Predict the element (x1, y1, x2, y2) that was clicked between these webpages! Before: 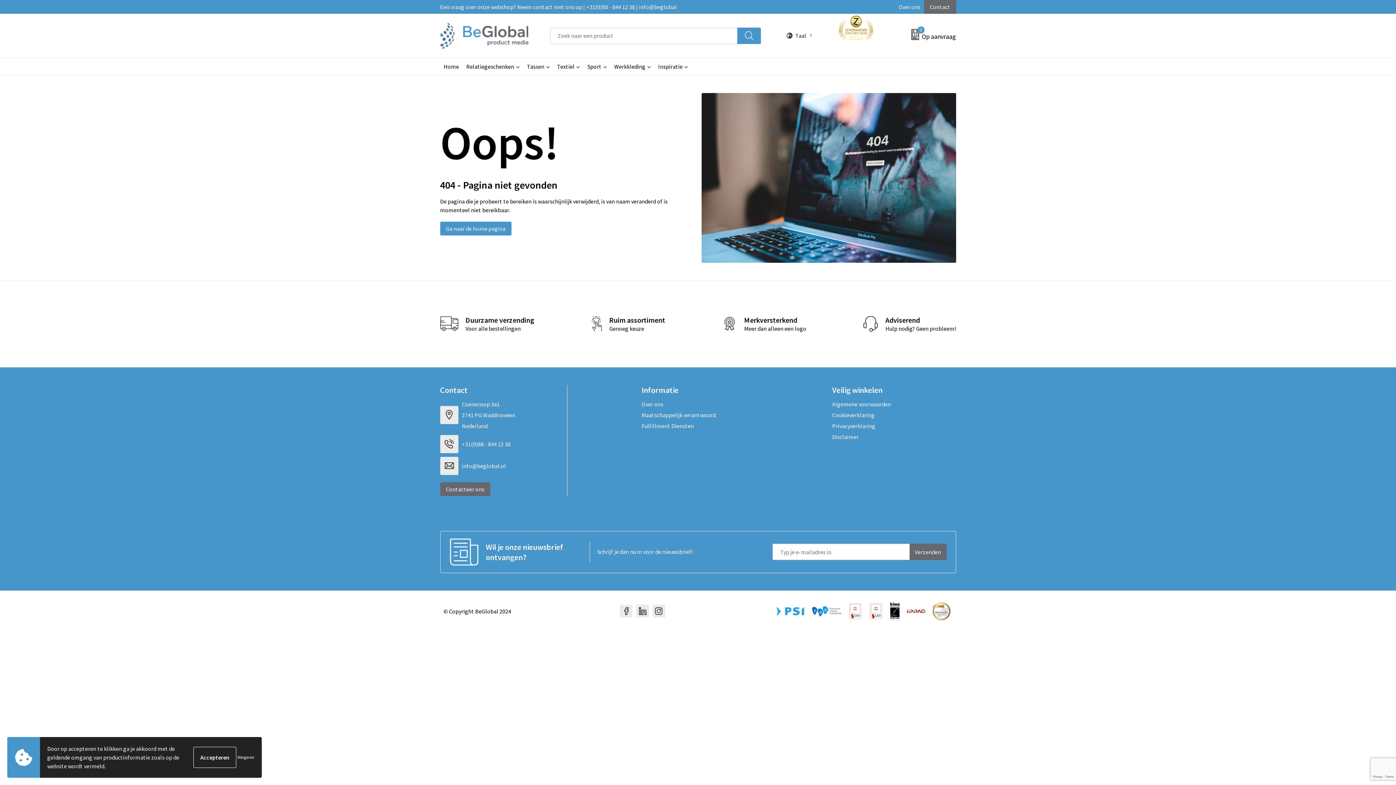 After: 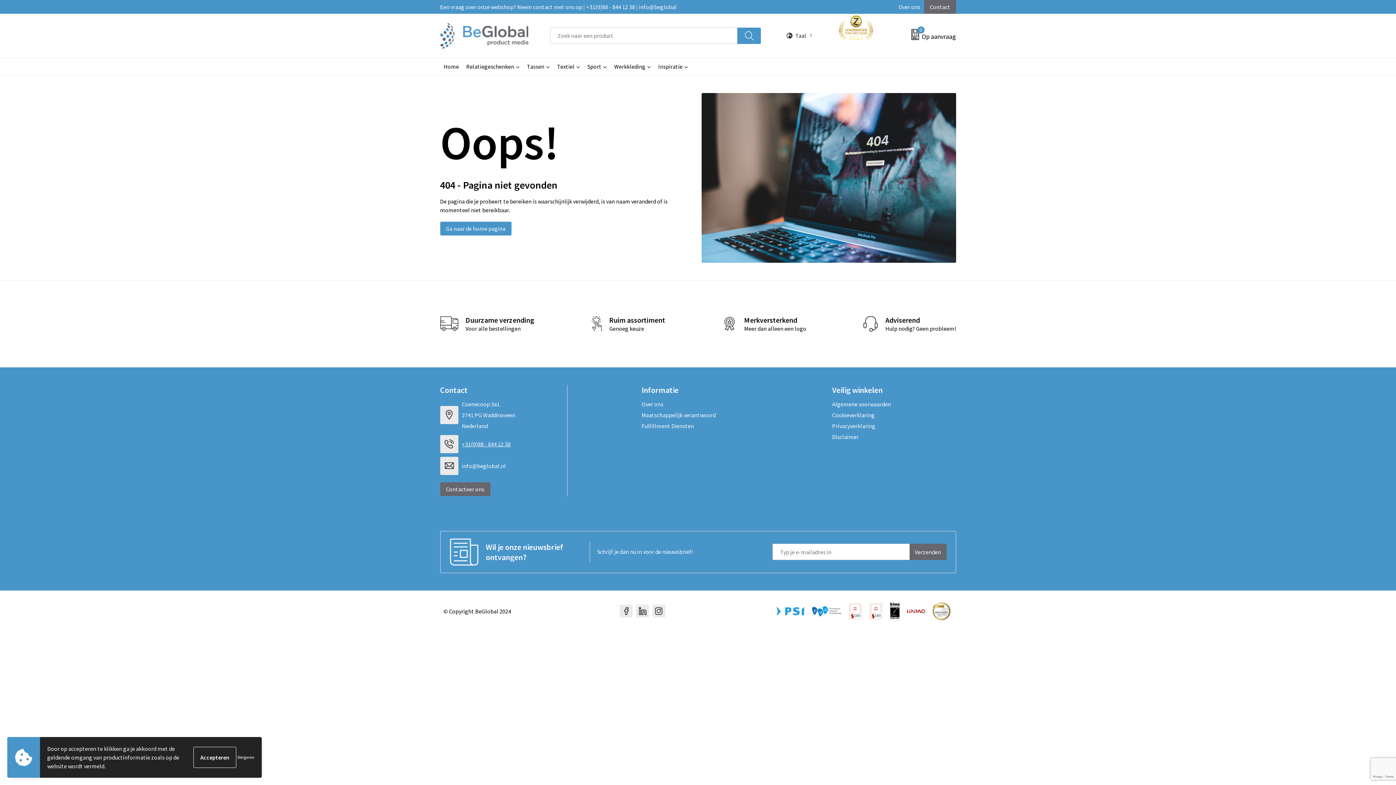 Action: bbox: (440, 435, 556, 453) label: +31(0)88 - 844 12 38